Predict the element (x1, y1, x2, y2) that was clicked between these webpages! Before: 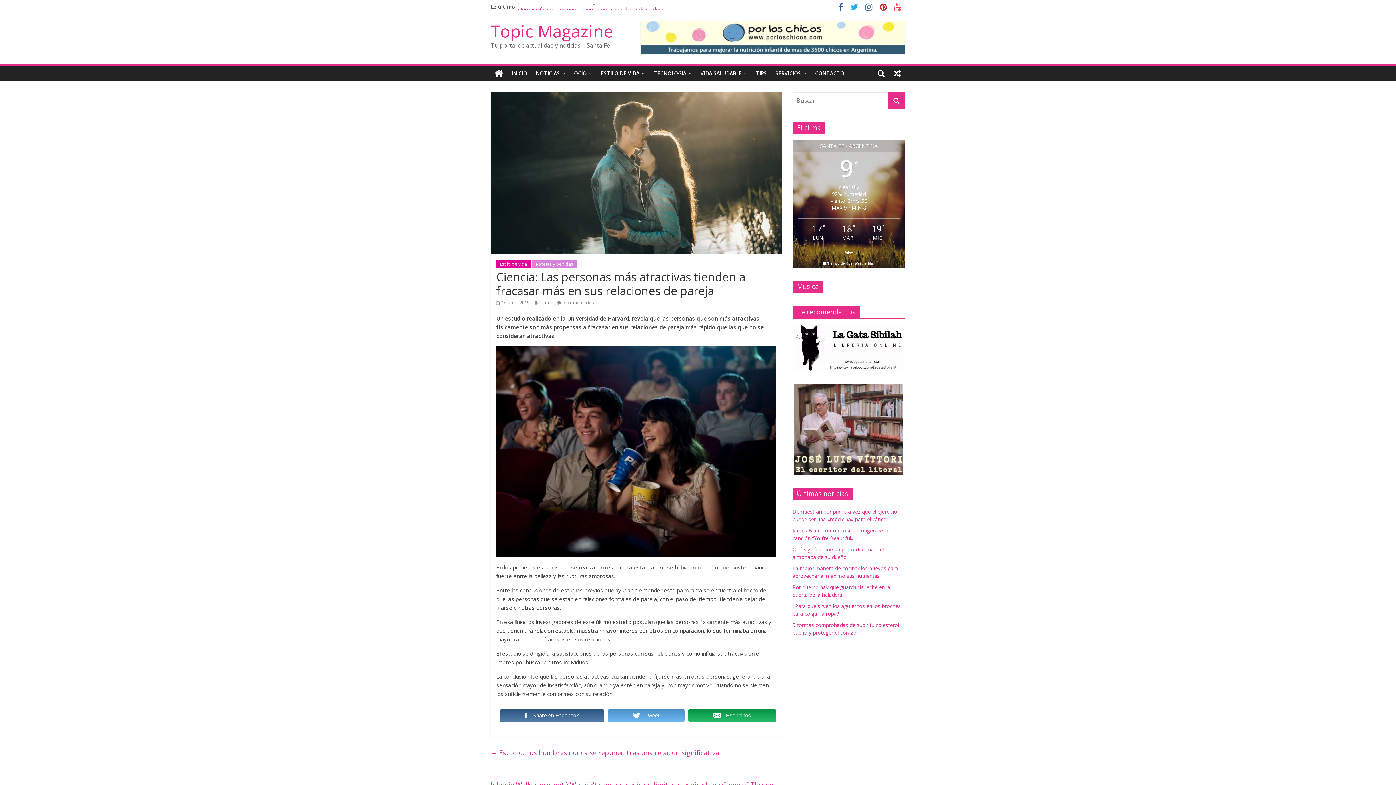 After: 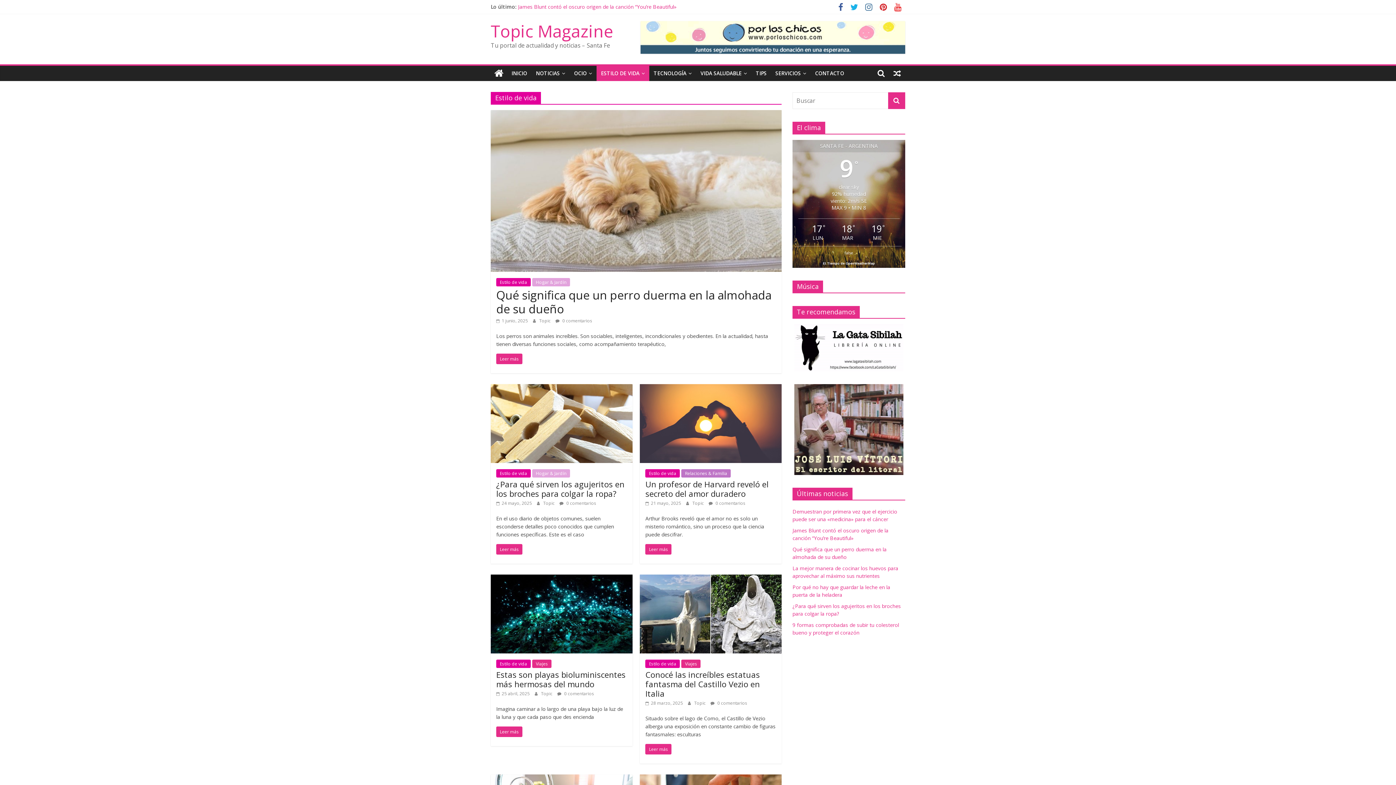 Action: bbox: (596, 65, 649, 81) label: ESTILO DE VIDA